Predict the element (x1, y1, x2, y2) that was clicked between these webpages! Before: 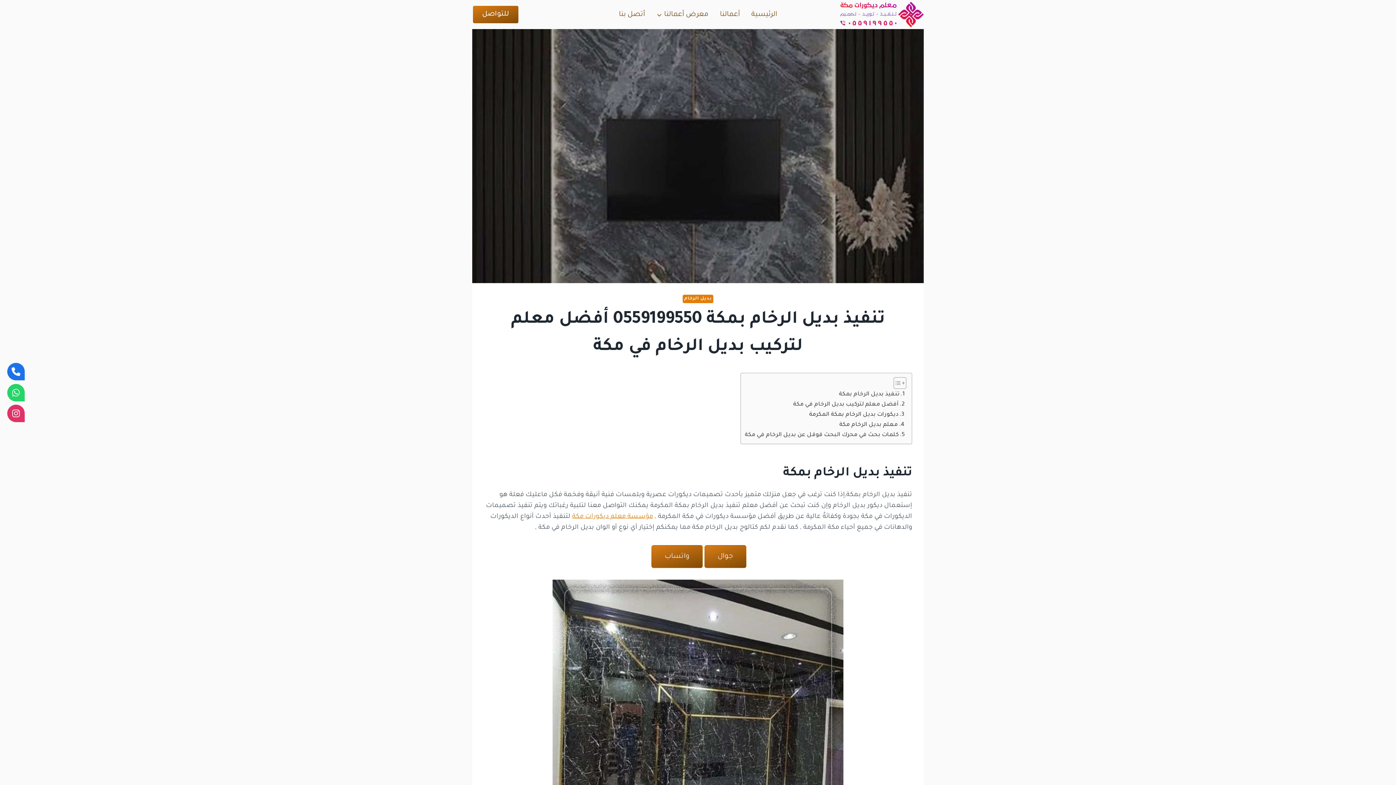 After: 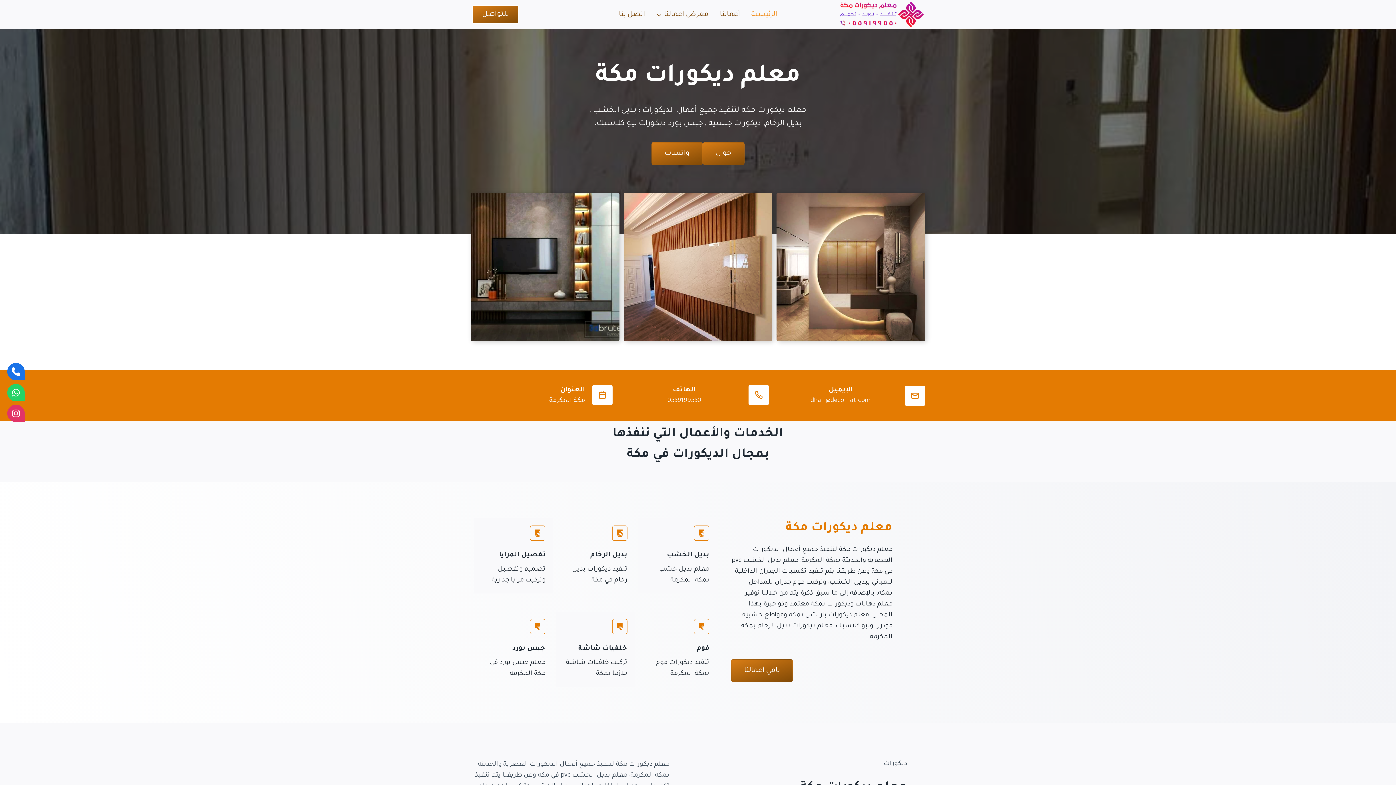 Action: bbox: (840, 1, 924, 27)